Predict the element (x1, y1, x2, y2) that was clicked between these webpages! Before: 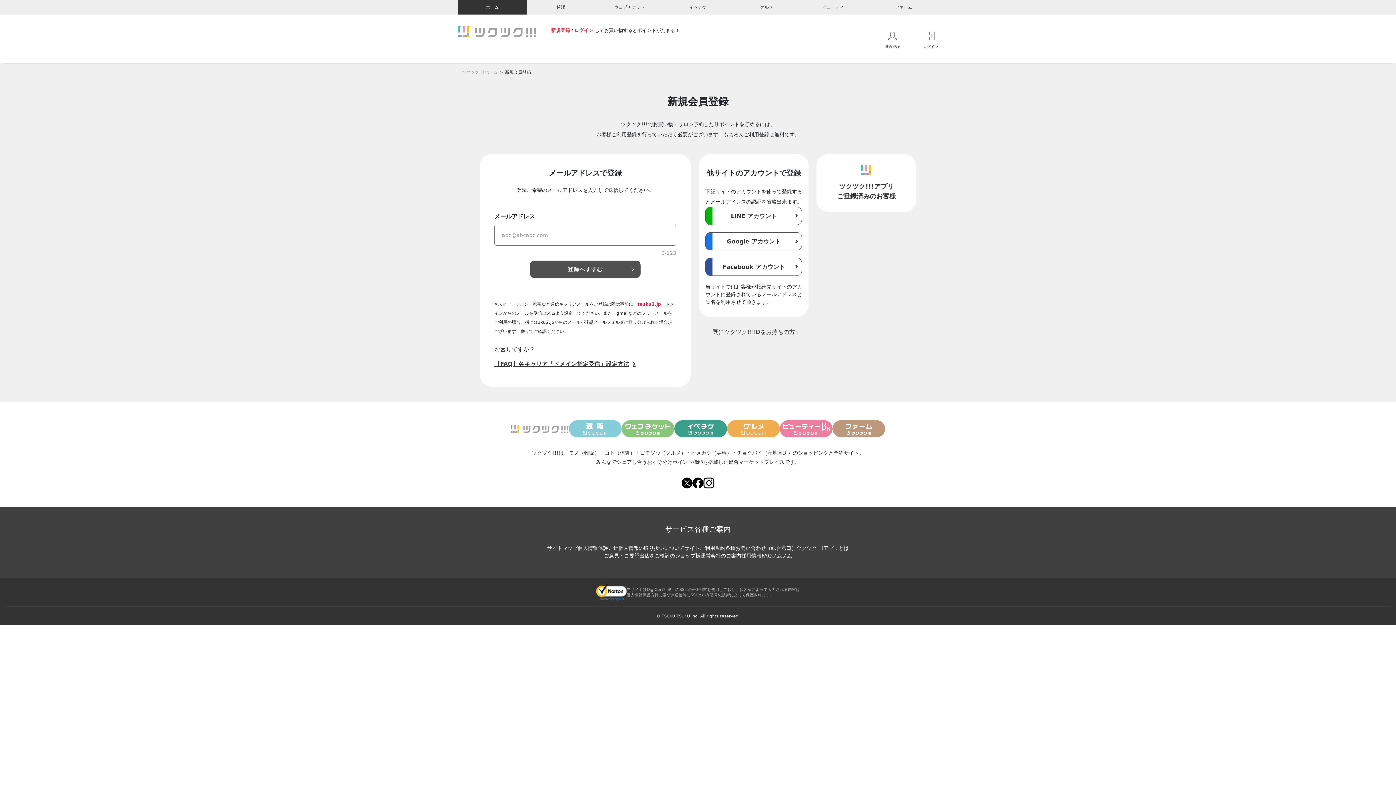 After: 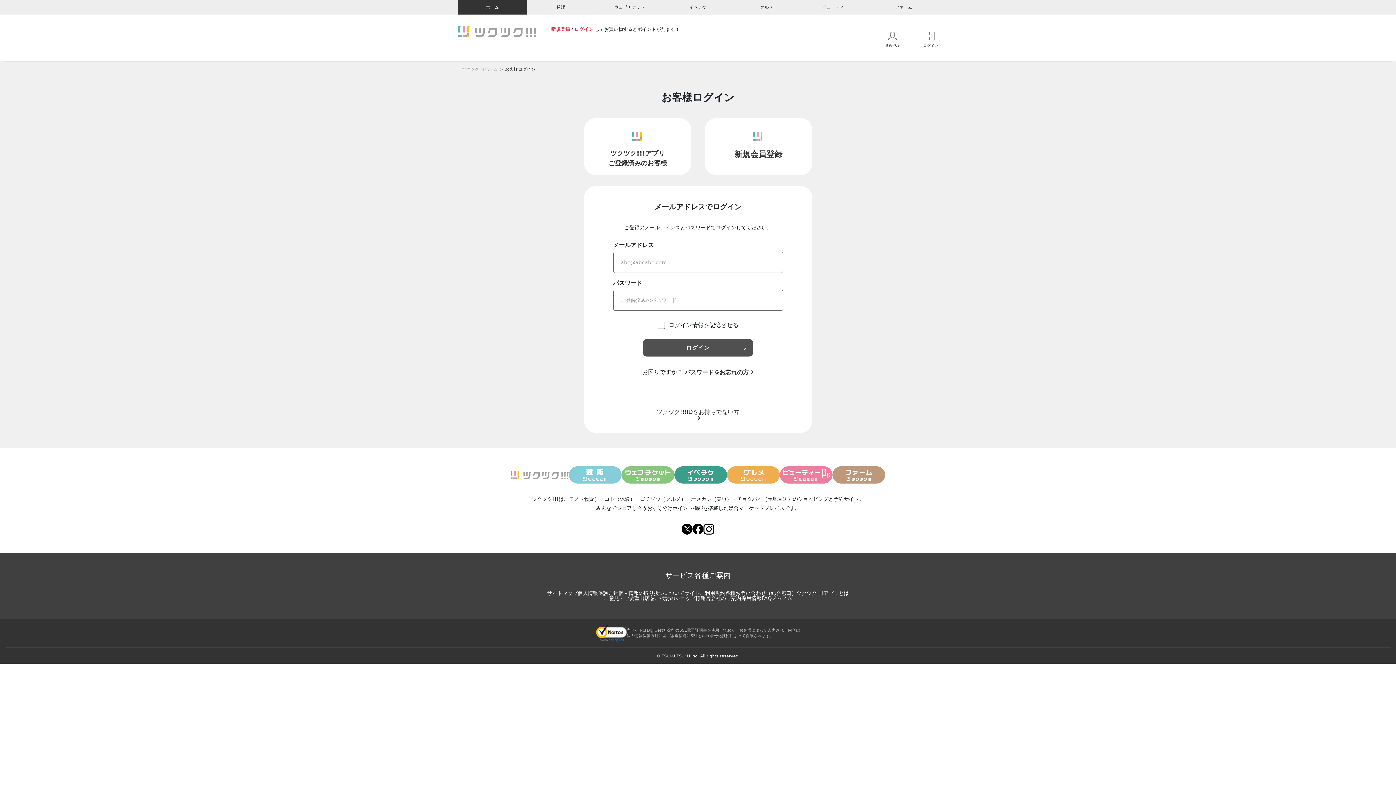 Action: bbox: (574, 27, 593, 33) label: ログイン